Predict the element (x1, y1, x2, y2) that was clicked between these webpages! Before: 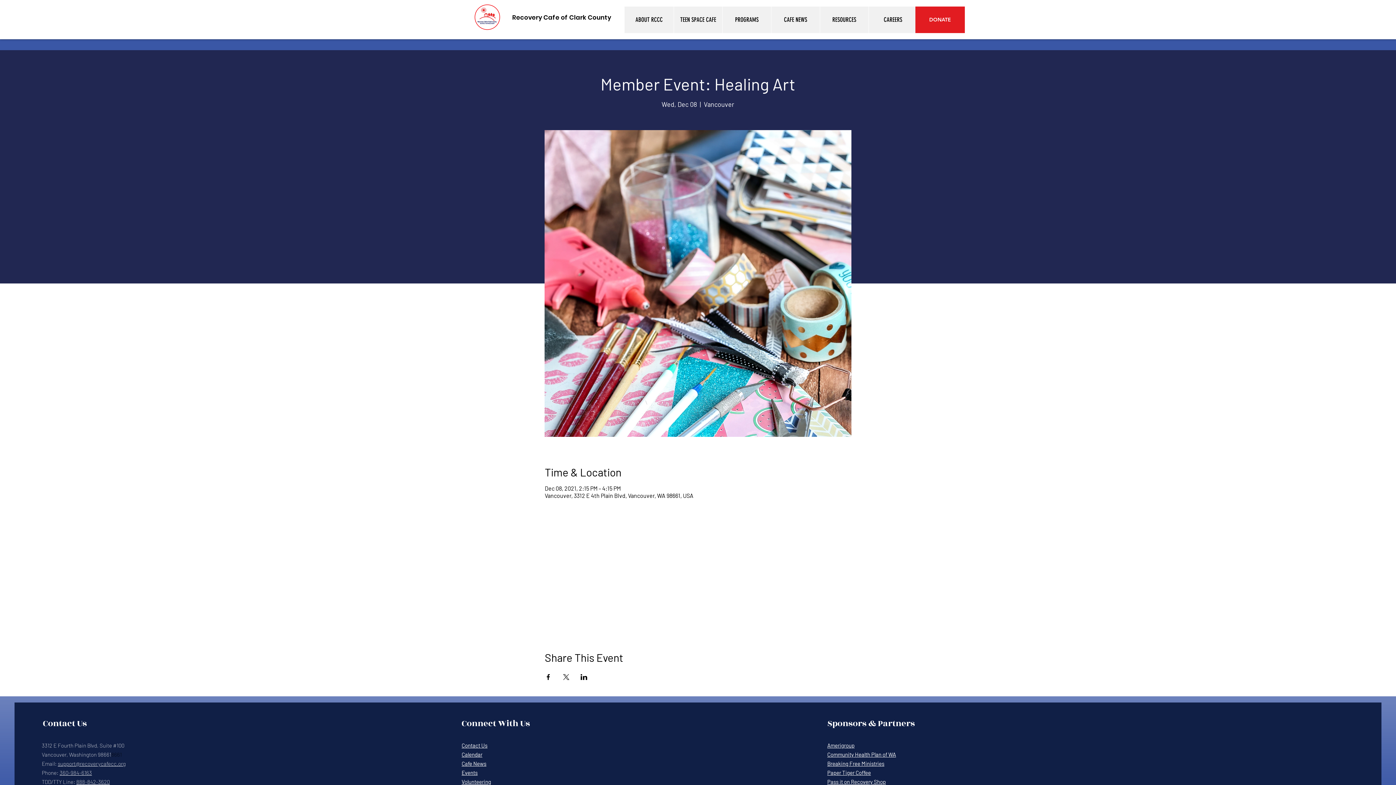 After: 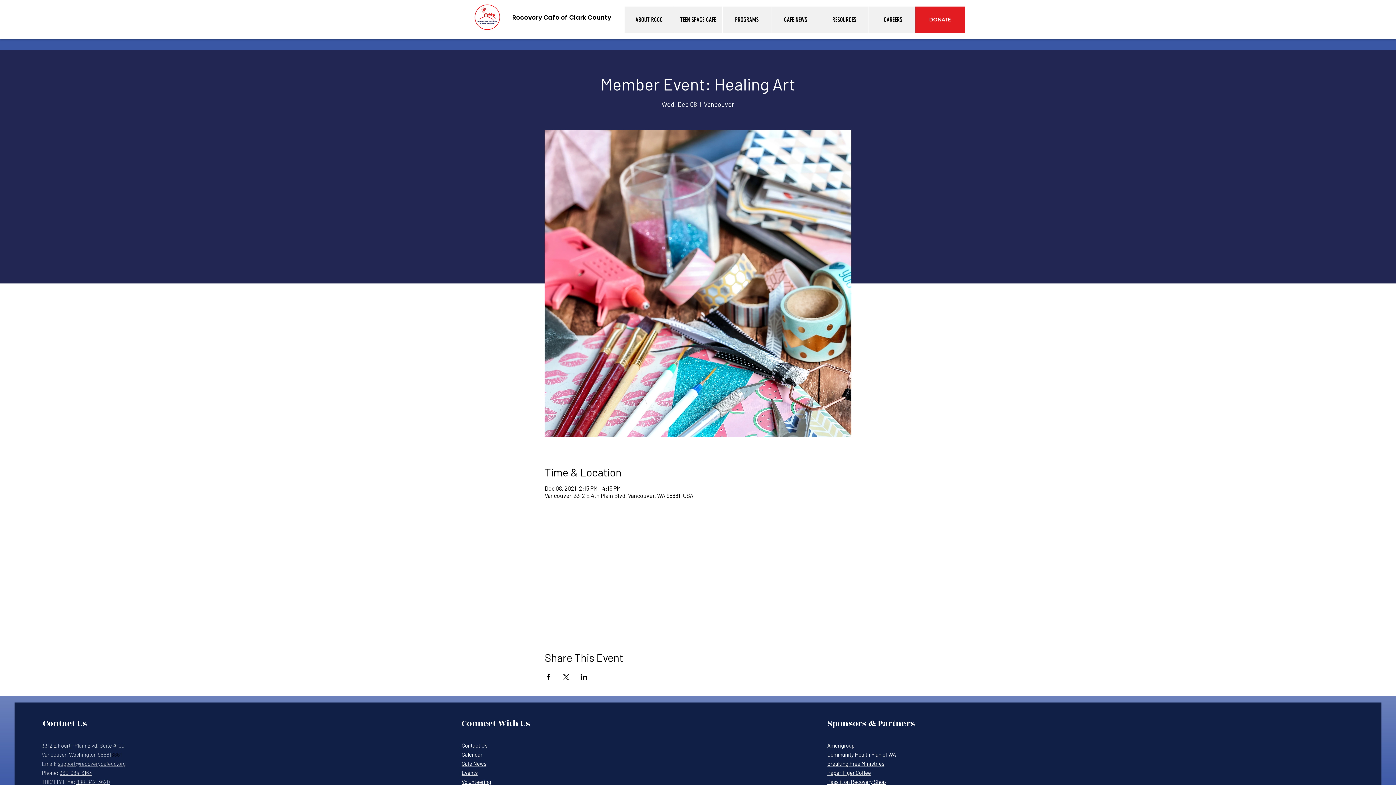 Action: bbox: (562, 674, 569, 680) label: Share event on X